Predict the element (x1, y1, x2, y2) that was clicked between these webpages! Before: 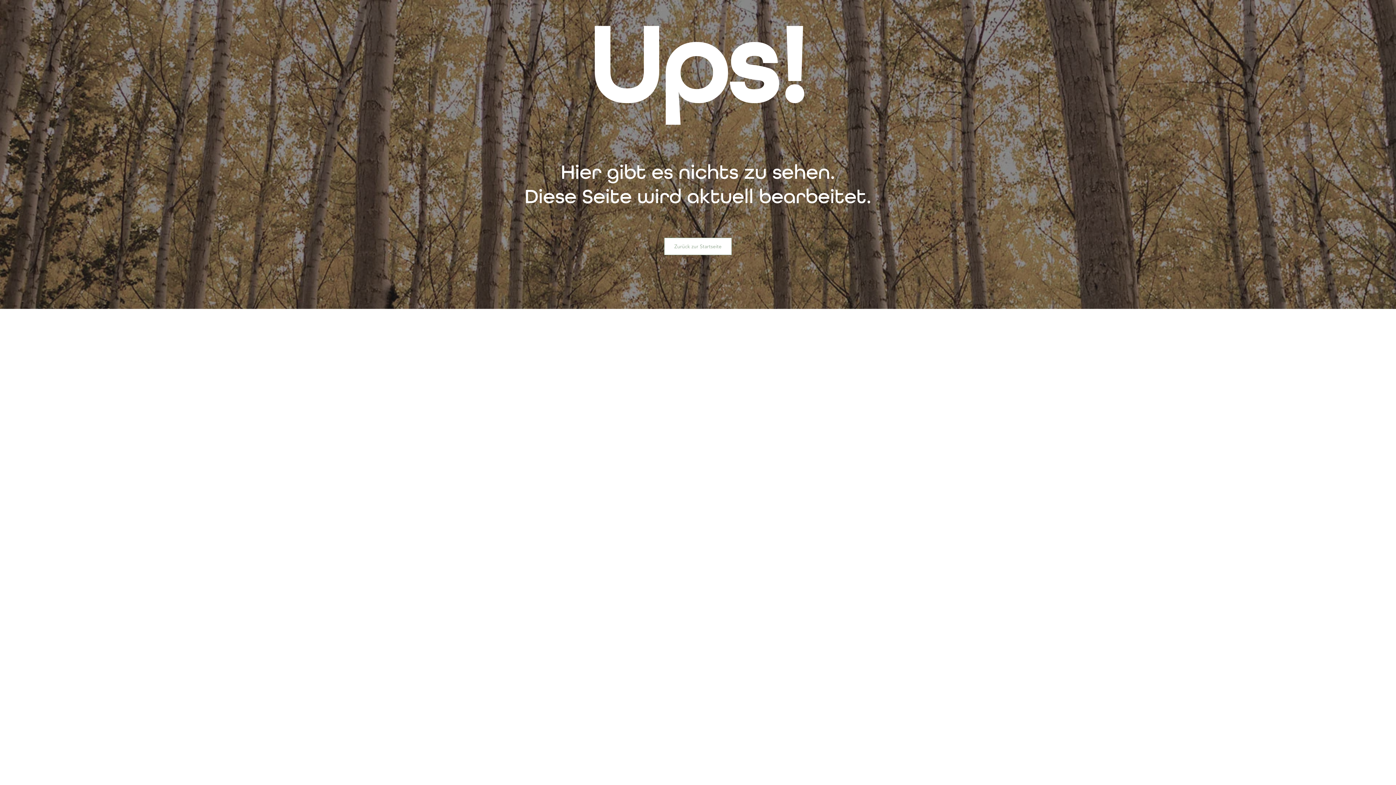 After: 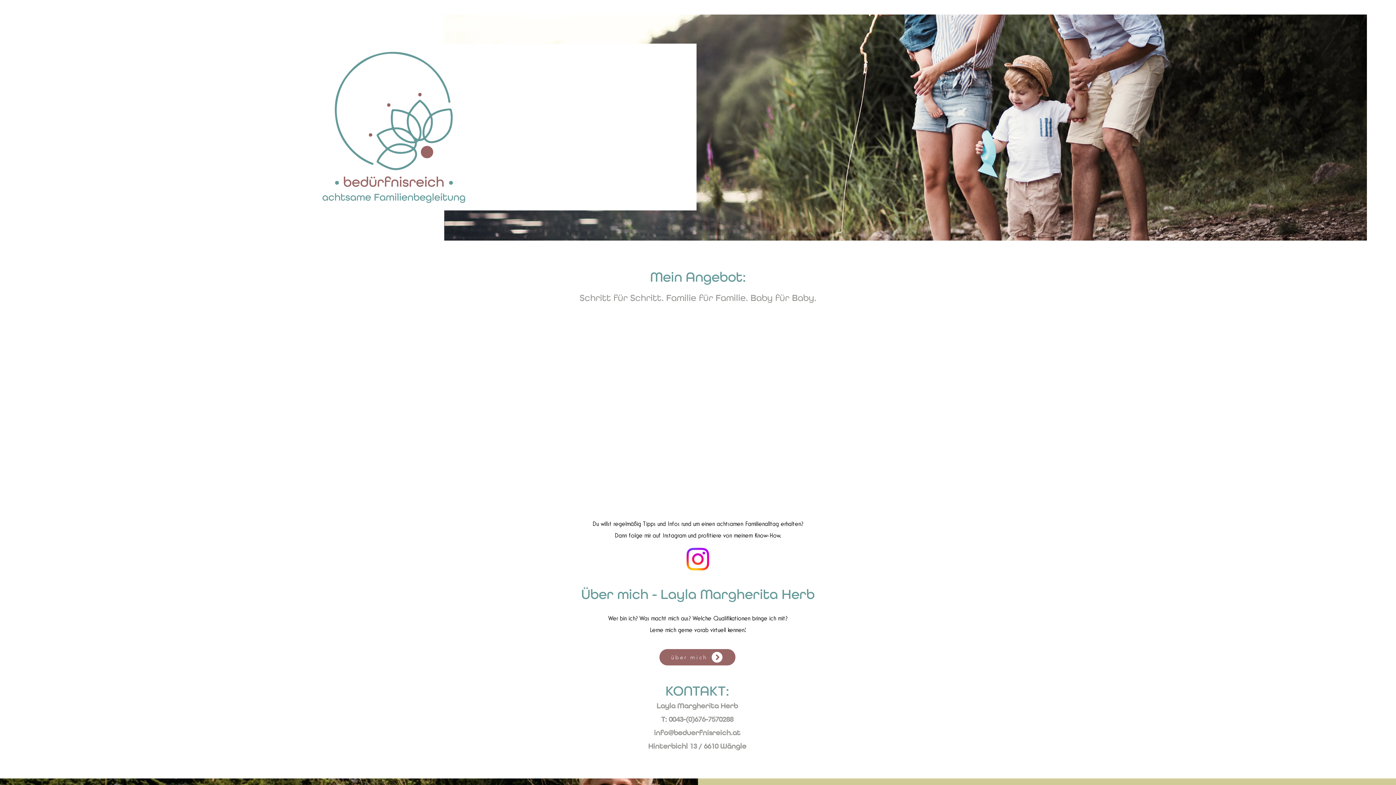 Action: label: Zurück zur Startseite bbox: (664, 237, 732, 255)